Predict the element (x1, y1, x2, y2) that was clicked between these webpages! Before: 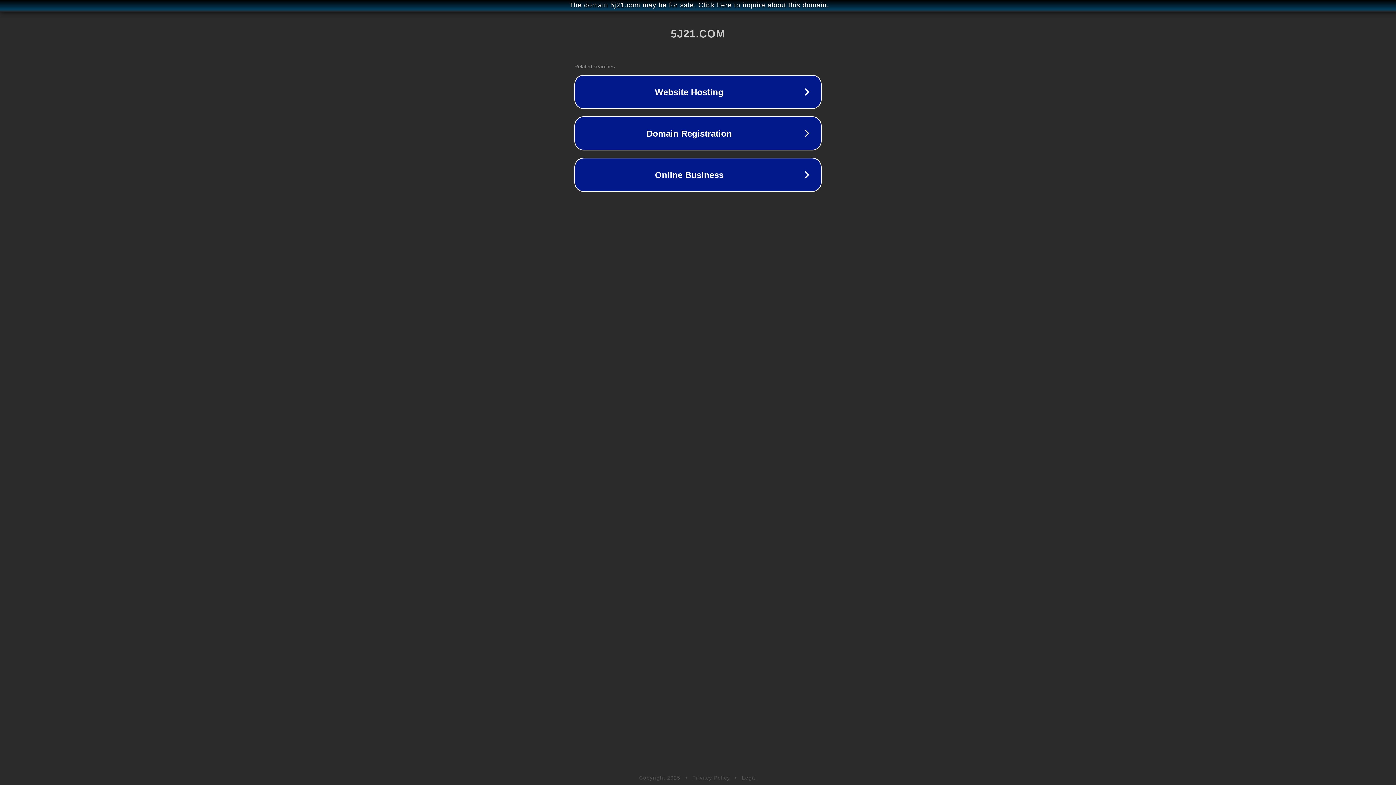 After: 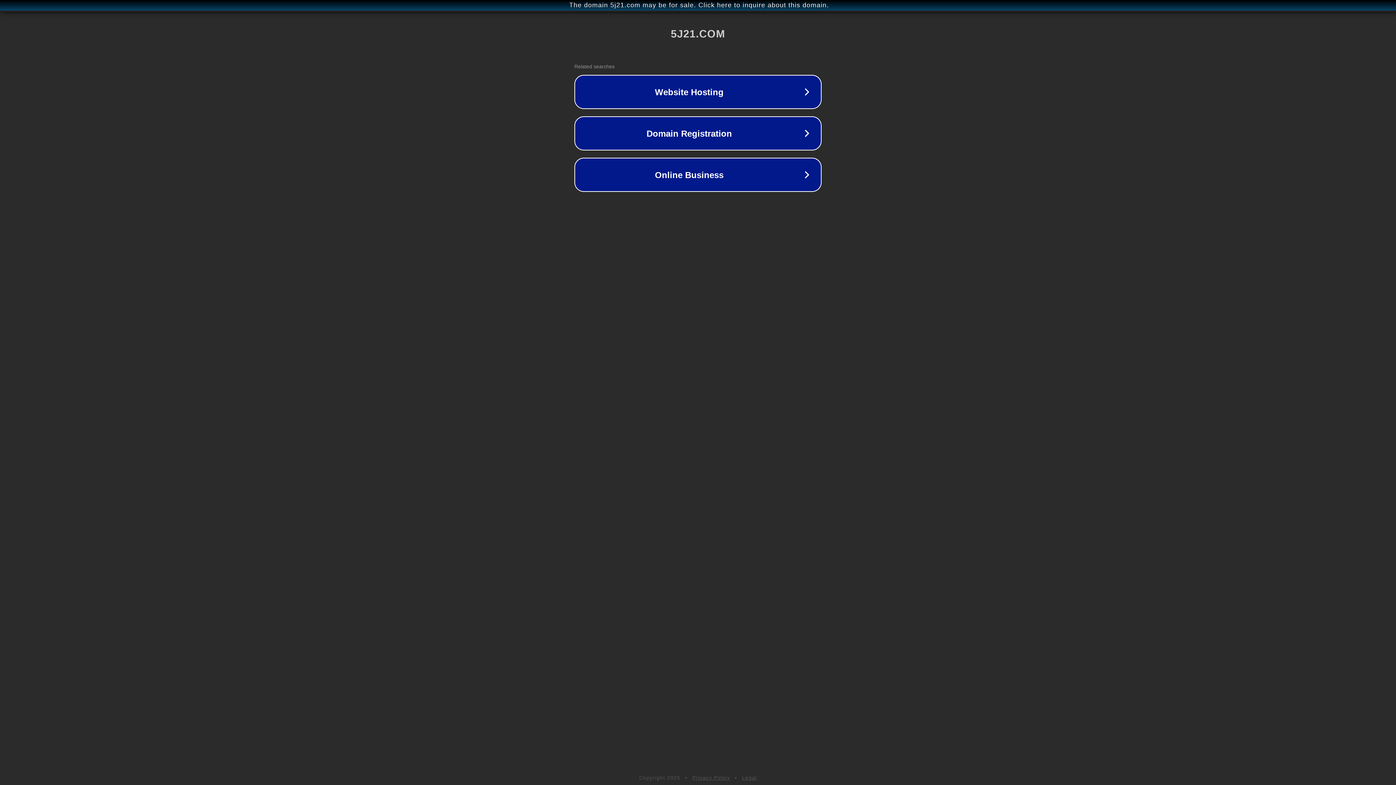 Action: bbox: (742, 775, 757, 781) label: Legal